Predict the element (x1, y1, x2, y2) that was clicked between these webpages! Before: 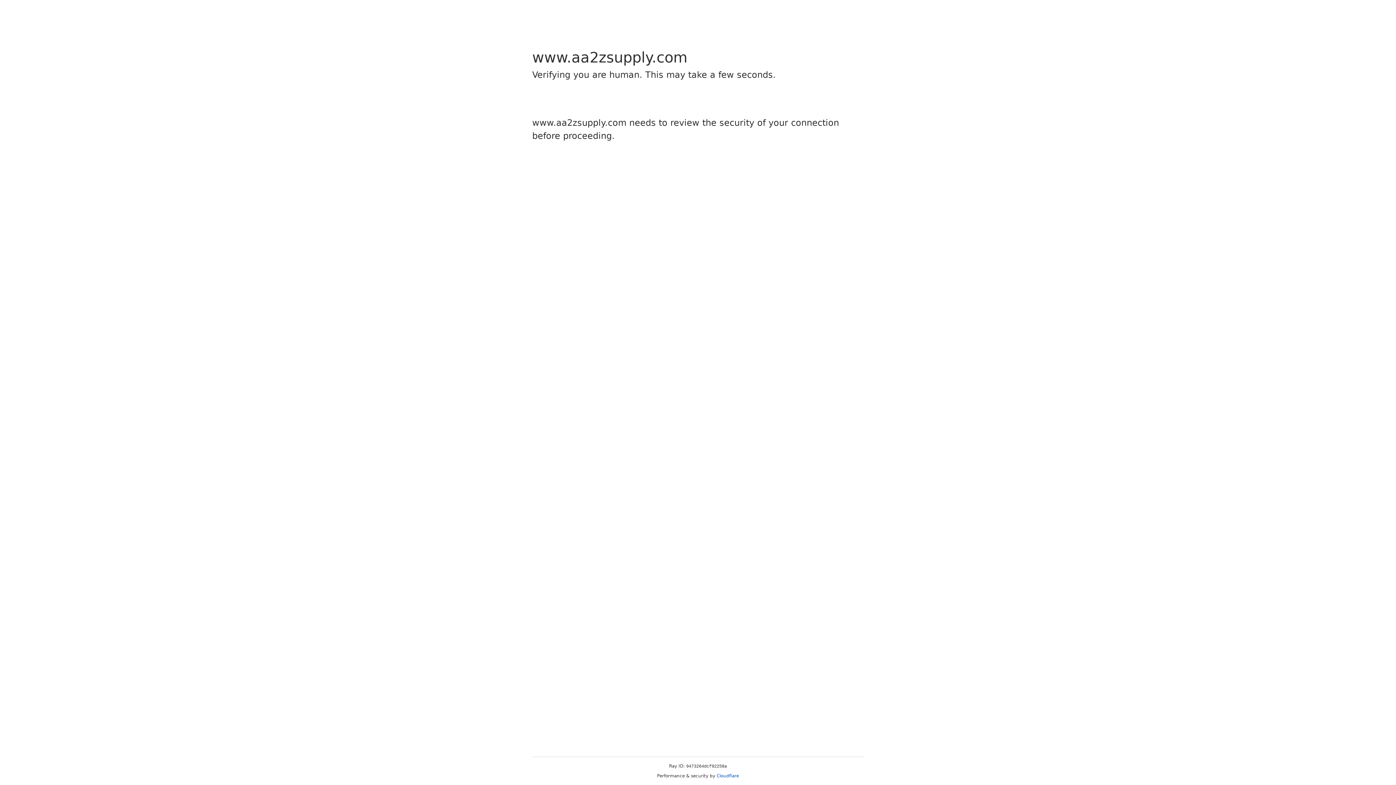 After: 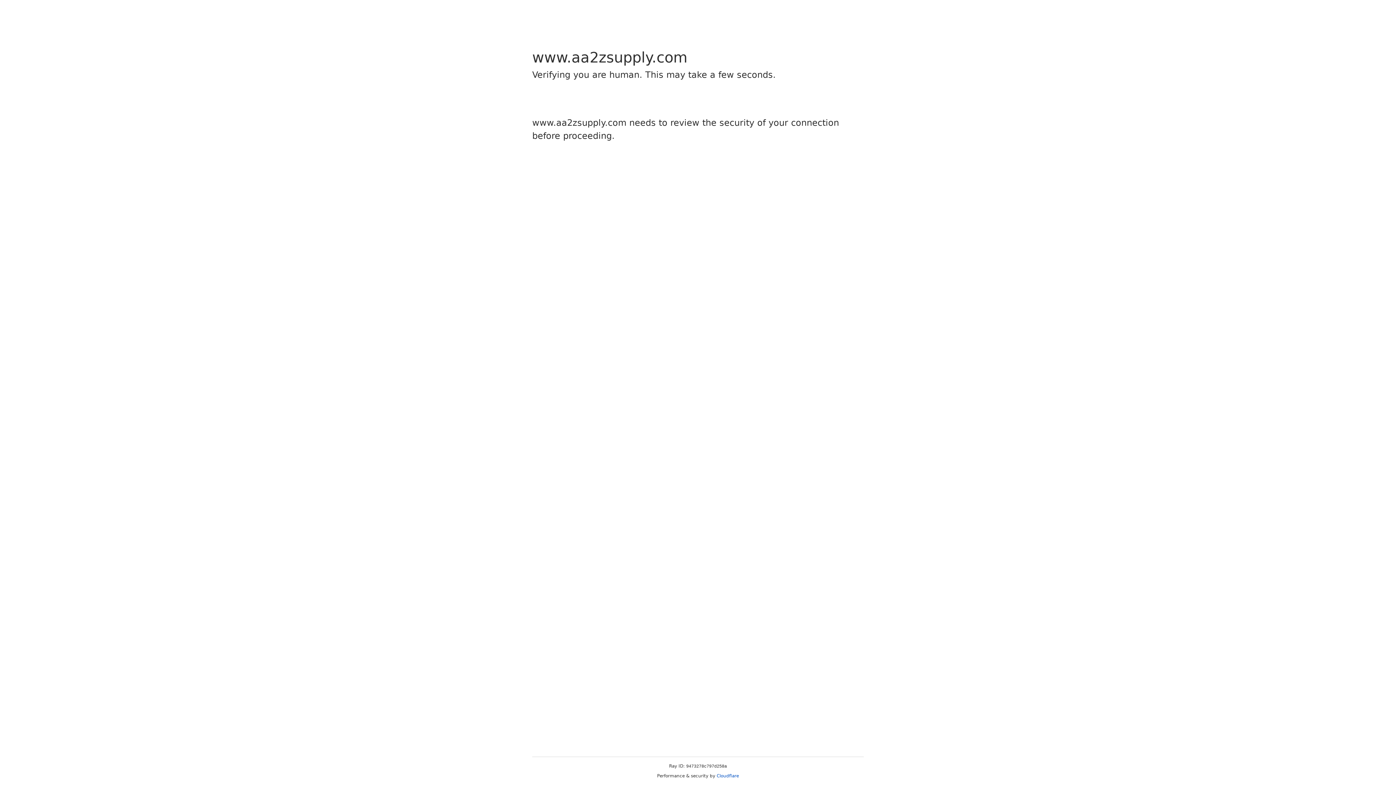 Action: label: Cloudflare bbox: (716, 773, 739, 778)